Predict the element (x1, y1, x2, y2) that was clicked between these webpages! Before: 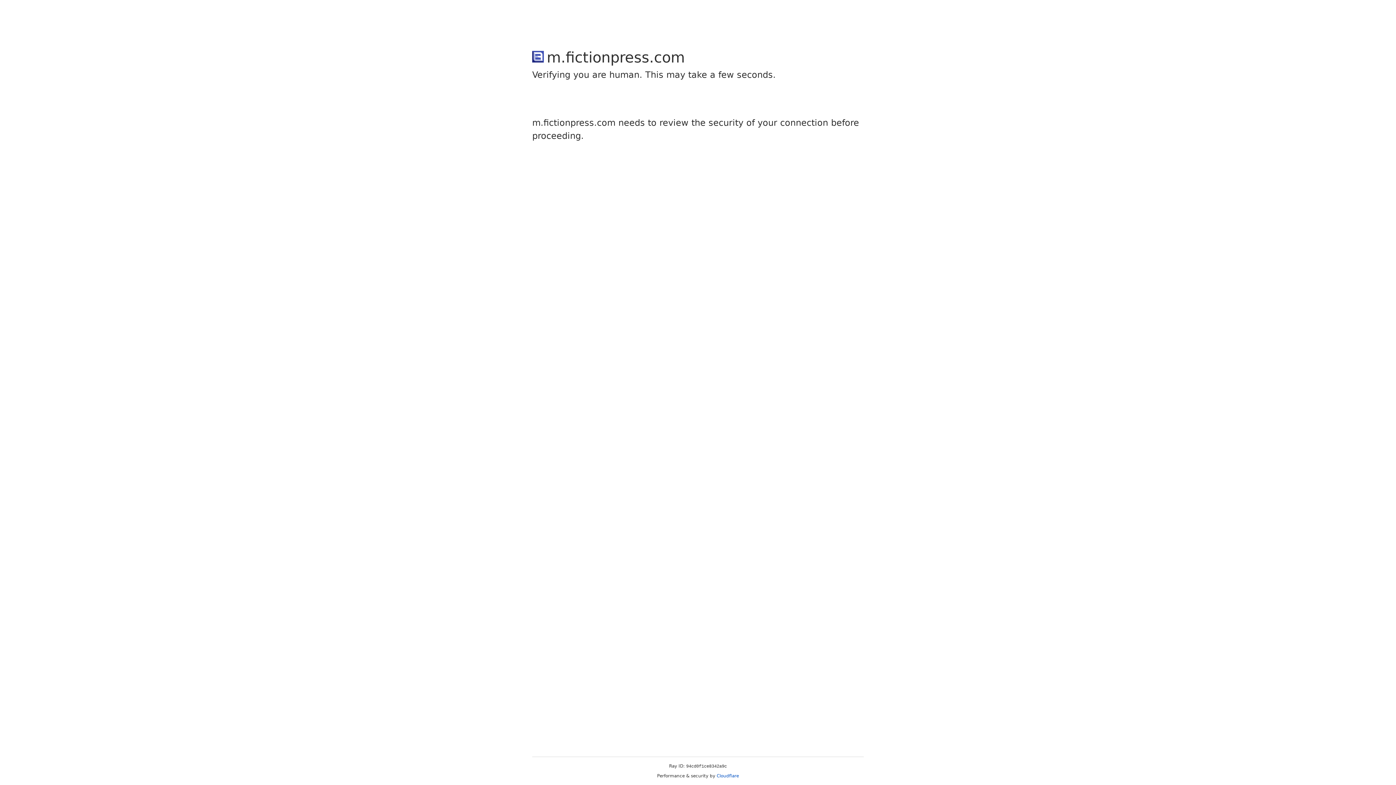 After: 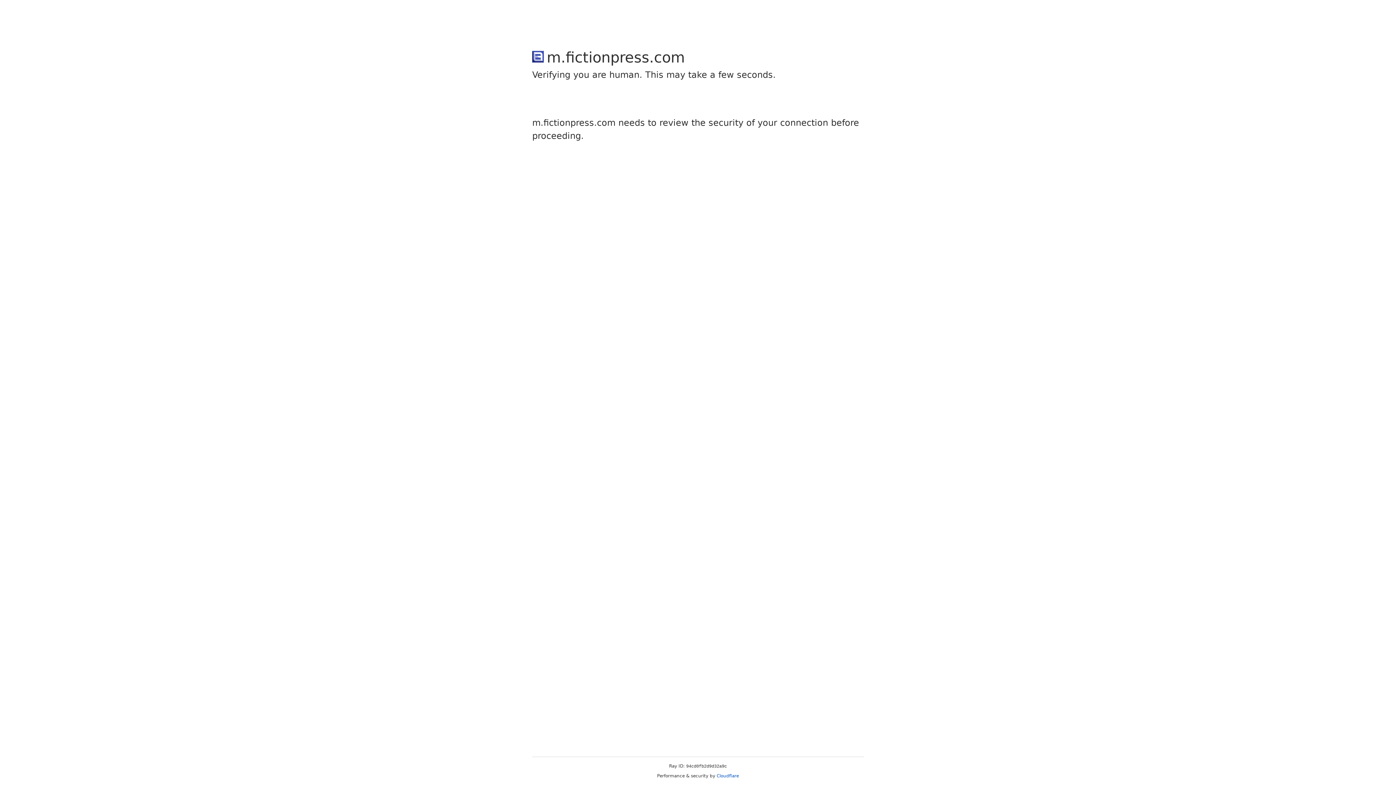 Action: label: Cloudflare bbox: (716, 773, 739, 778)